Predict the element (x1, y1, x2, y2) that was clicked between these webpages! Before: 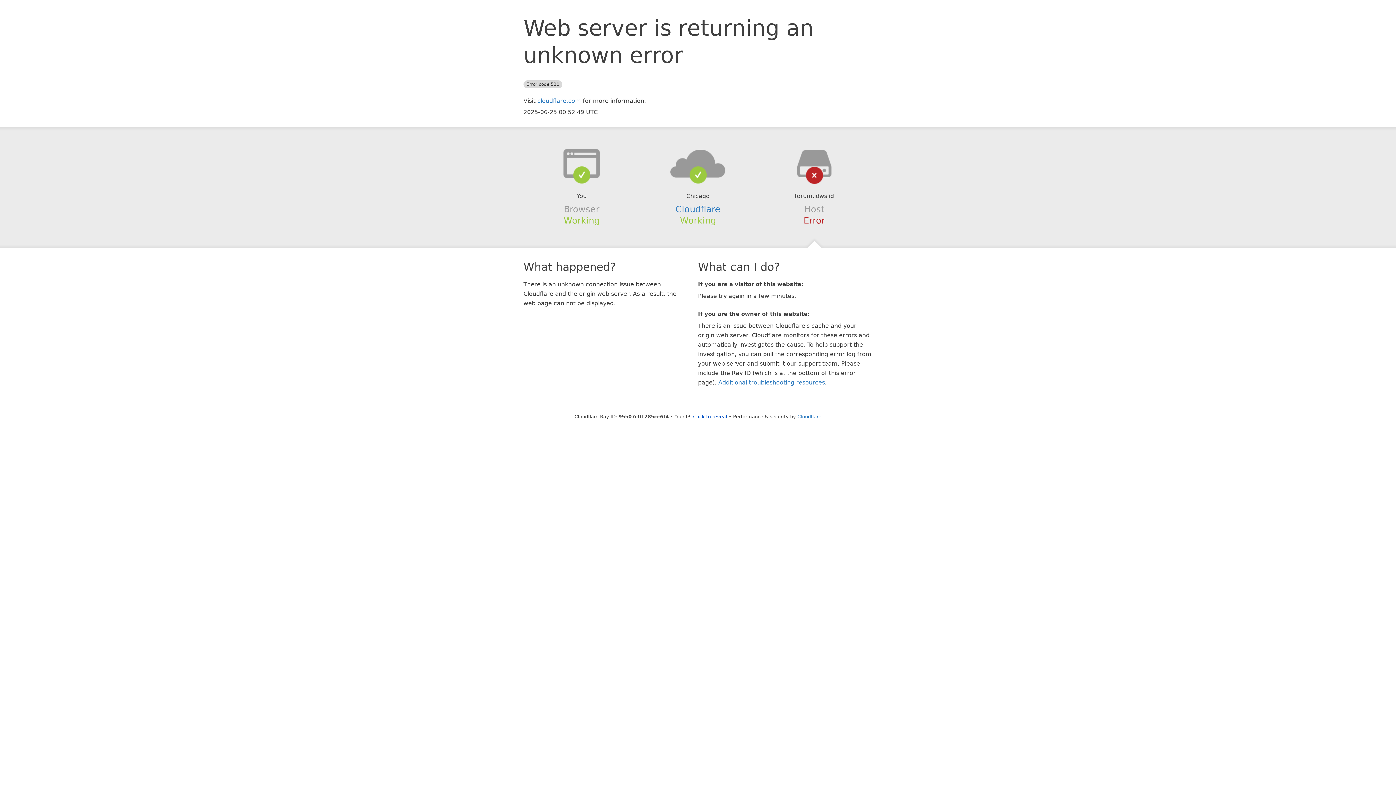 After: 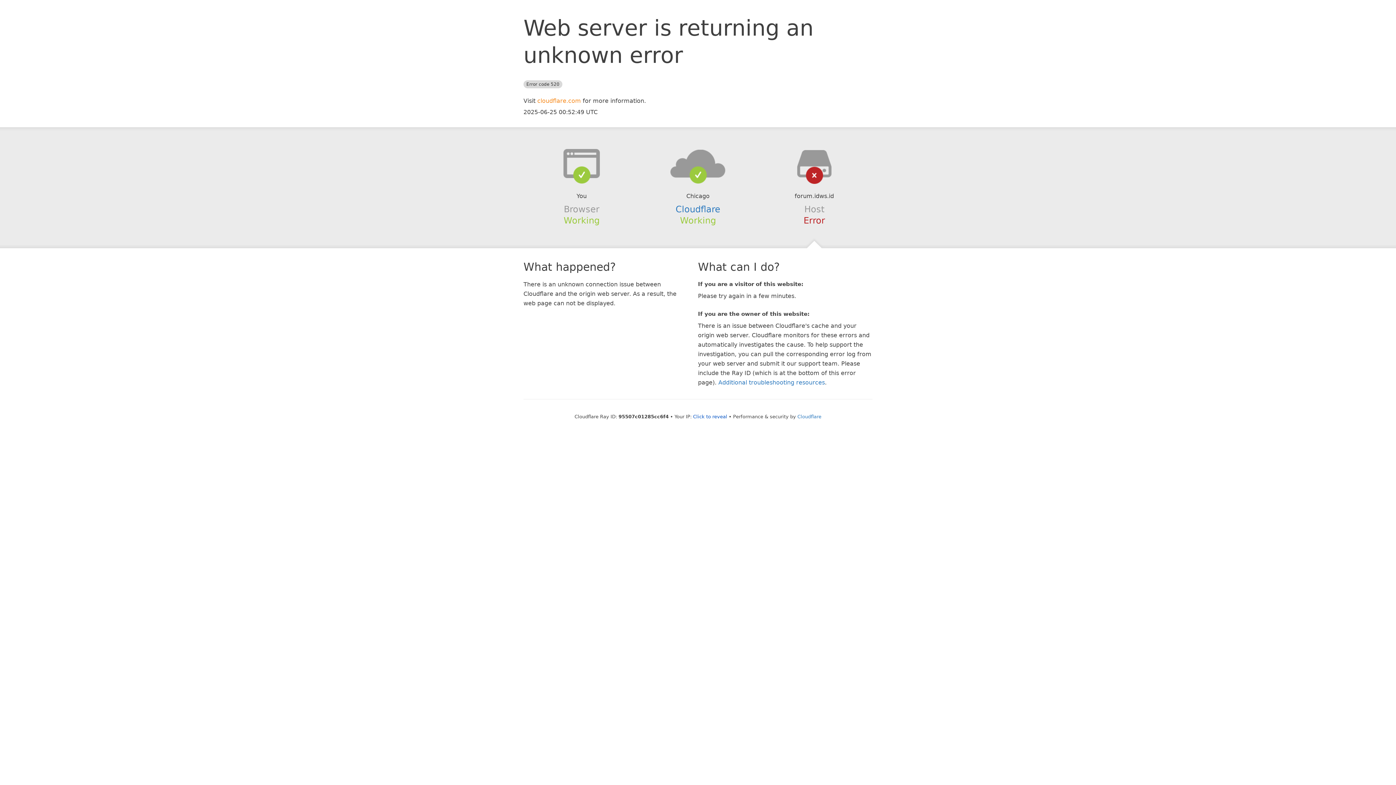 Action: label: cloudflare.com bbox: (537, 97, 581, 104)